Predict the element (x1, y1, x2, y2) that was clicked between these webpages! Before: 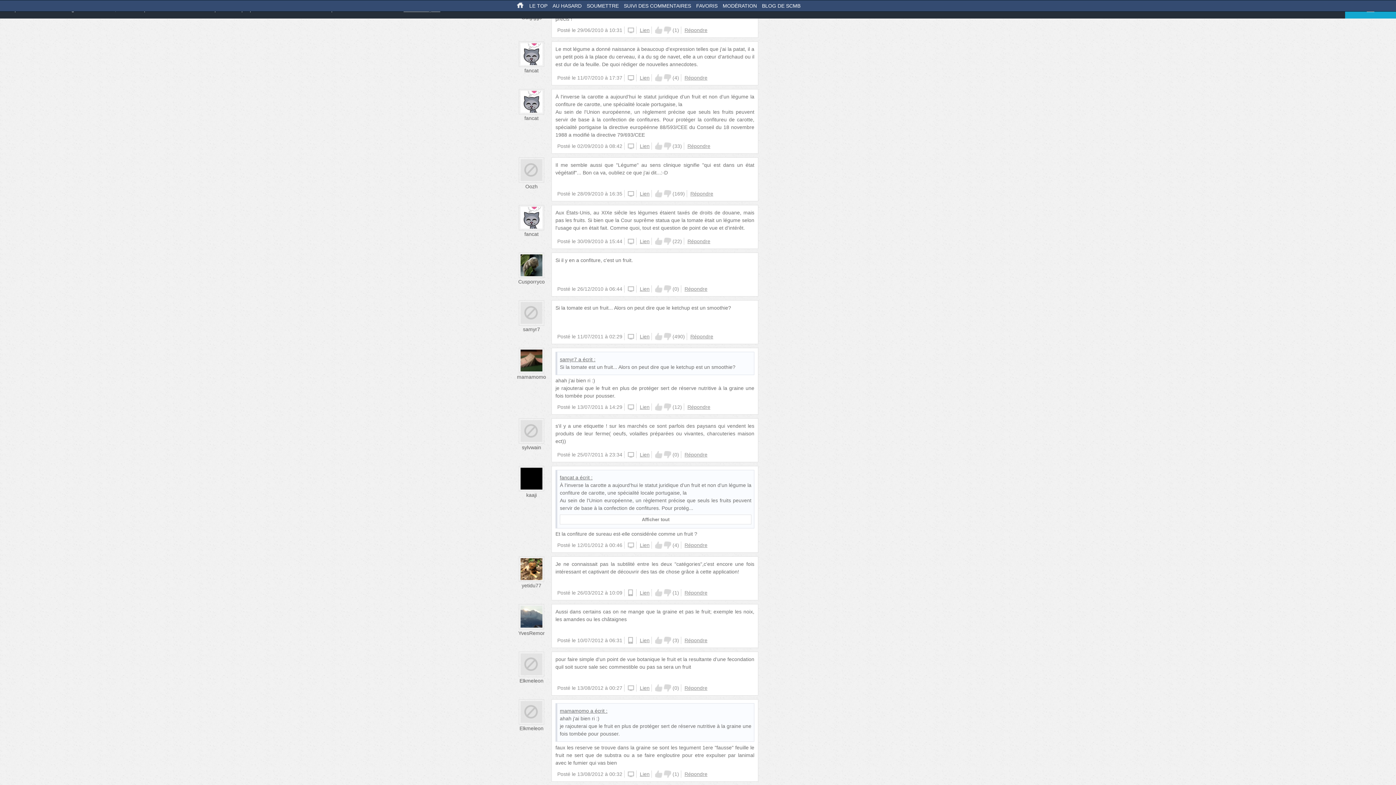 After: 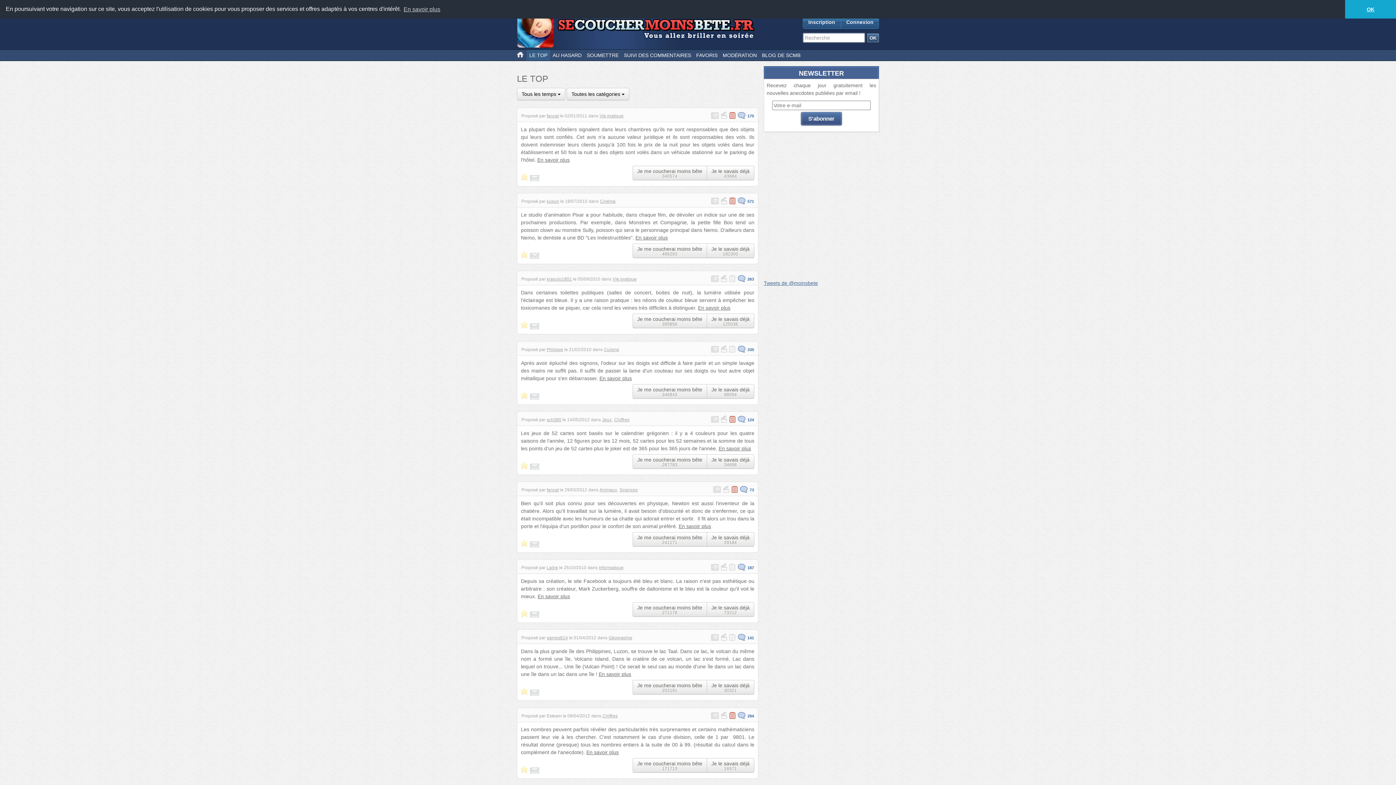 Action: bbox: (526, 0, 550, 11) label: LE TOP